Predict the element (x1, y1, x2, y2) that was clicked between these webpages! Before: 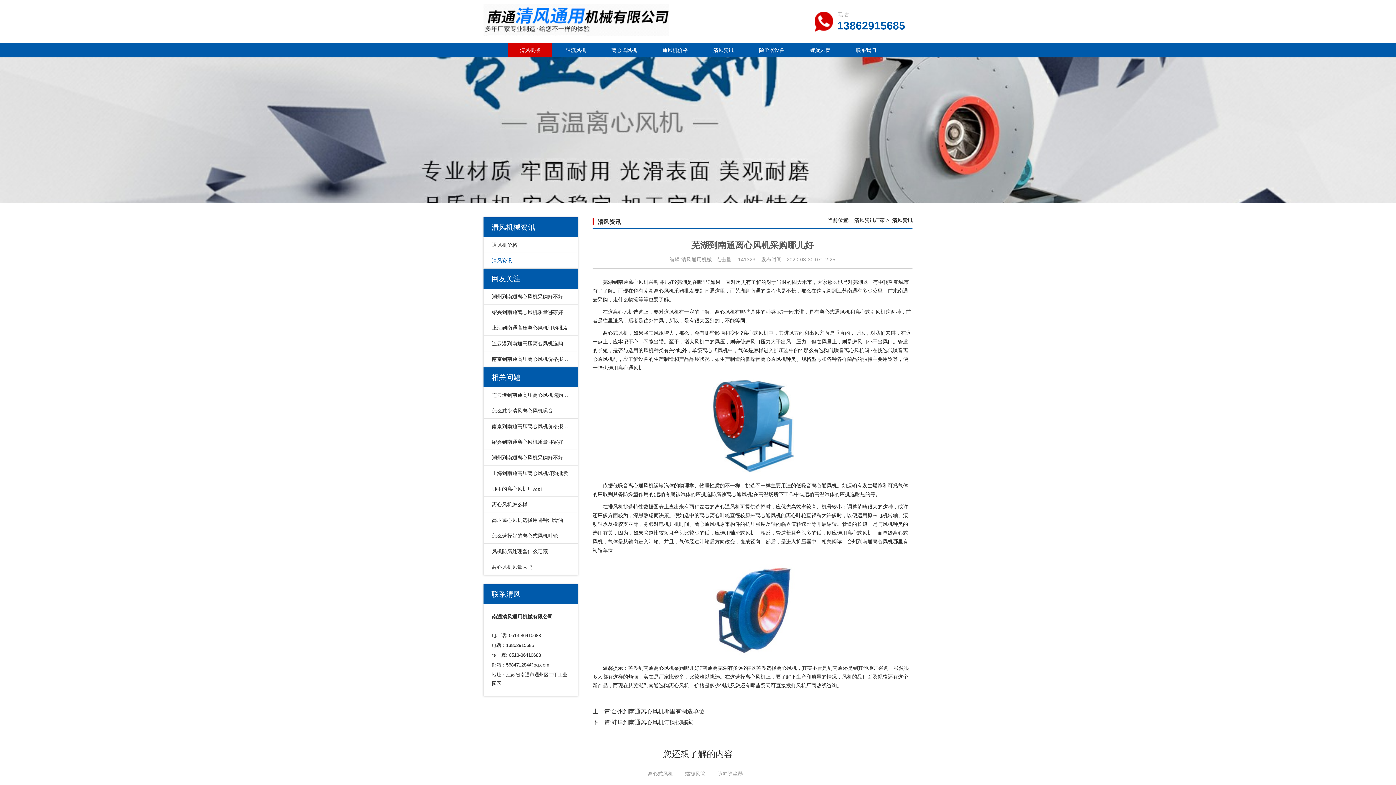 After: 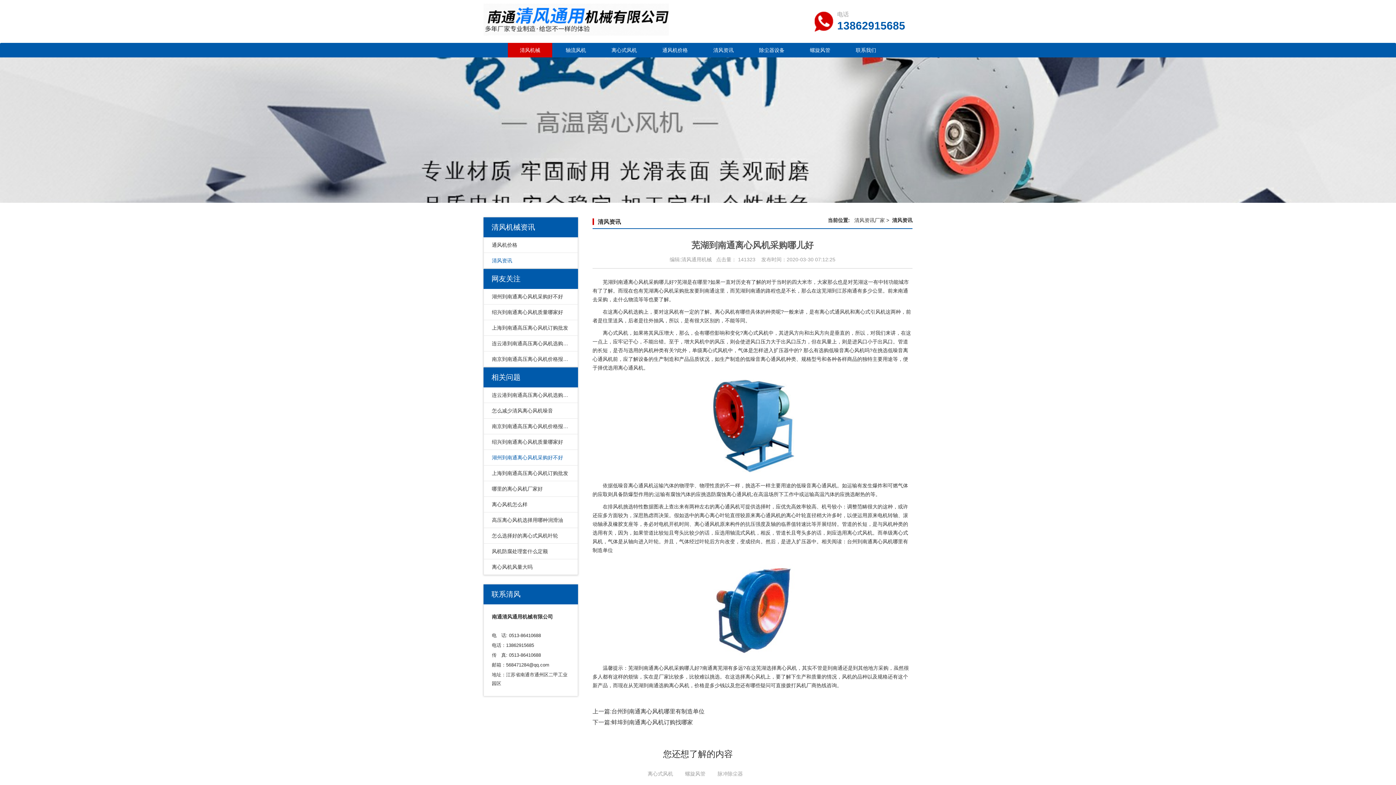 Action: label: 湖州到南通离心风机采购好不好 bbox: (492, 450, 571, 465)